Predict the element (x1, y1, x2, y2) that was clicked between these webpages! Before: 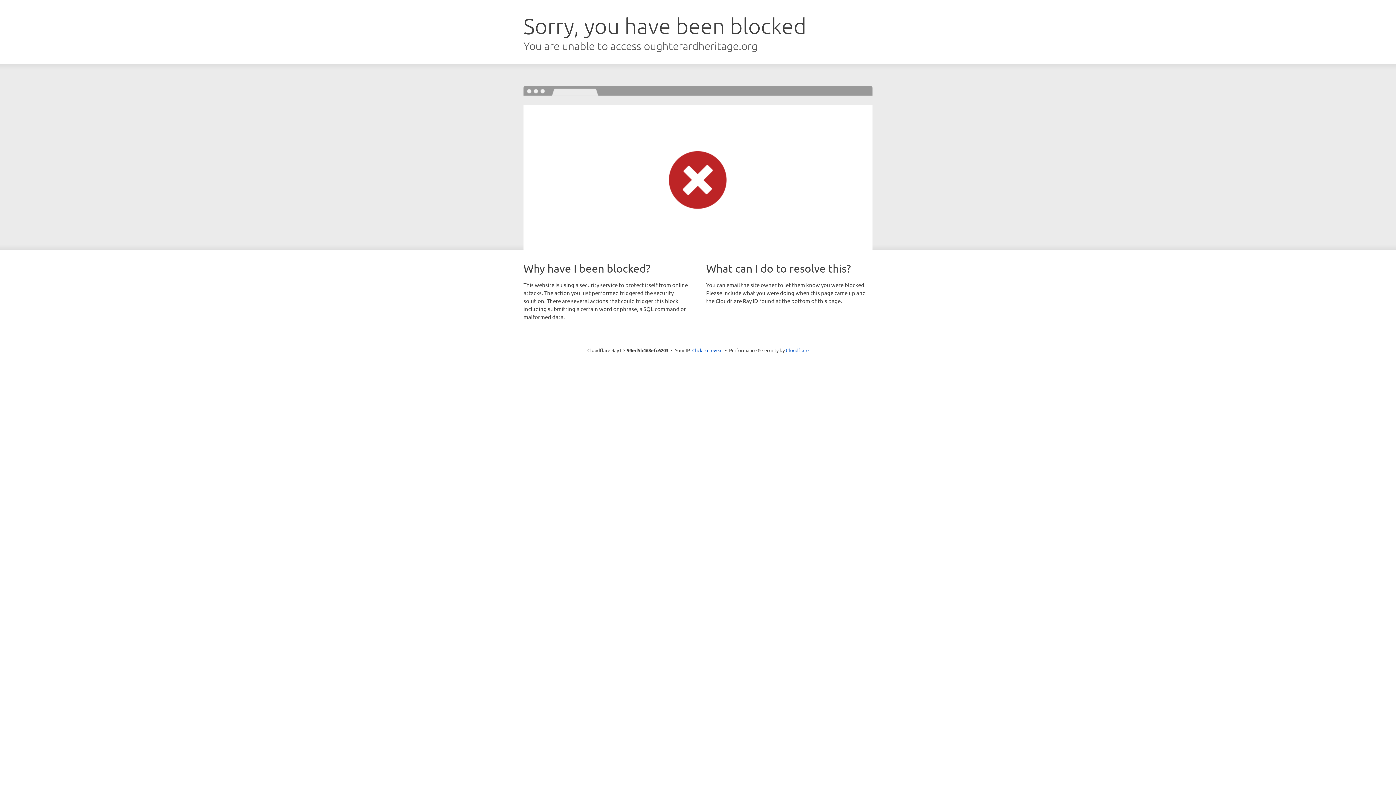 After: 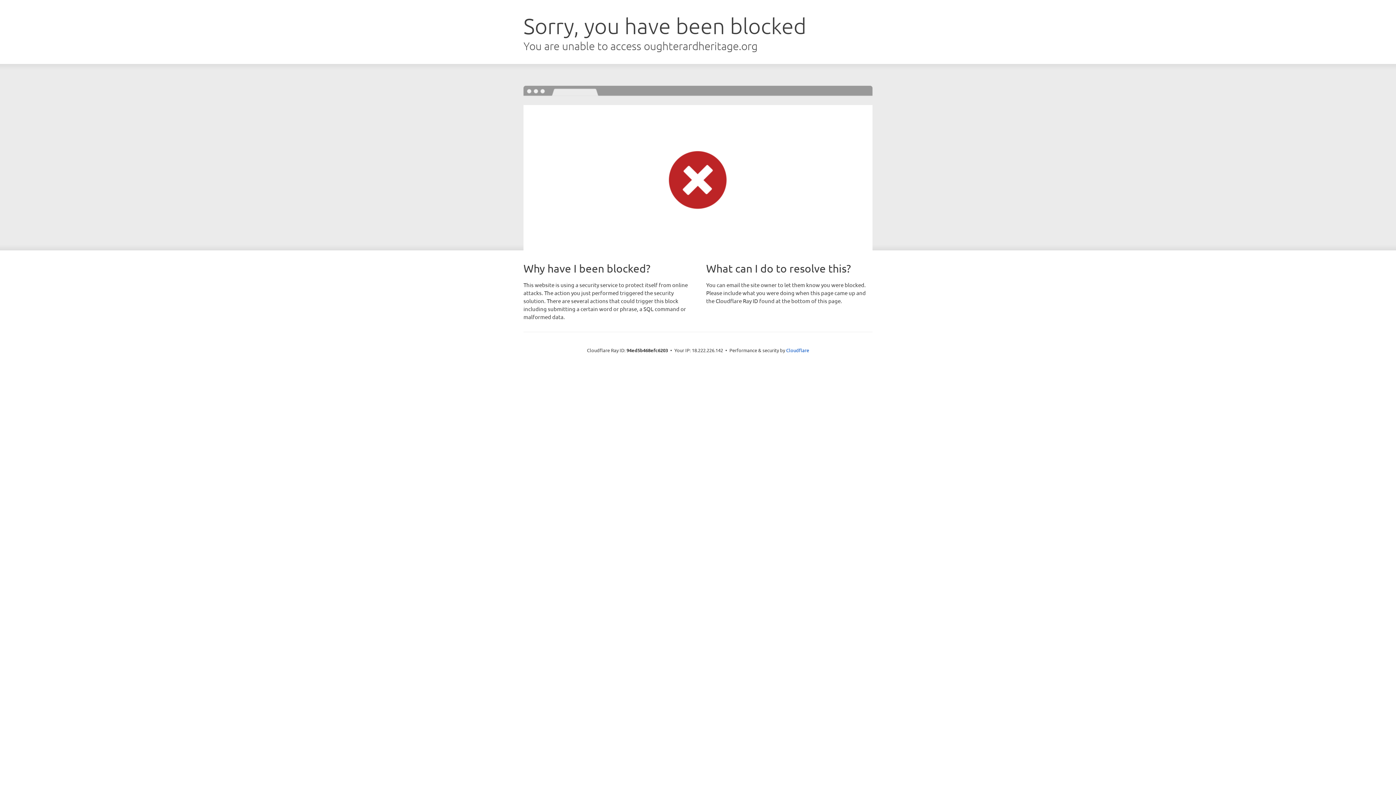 Action: label: Click to reveal bbox: (692, 346, 722, 353)